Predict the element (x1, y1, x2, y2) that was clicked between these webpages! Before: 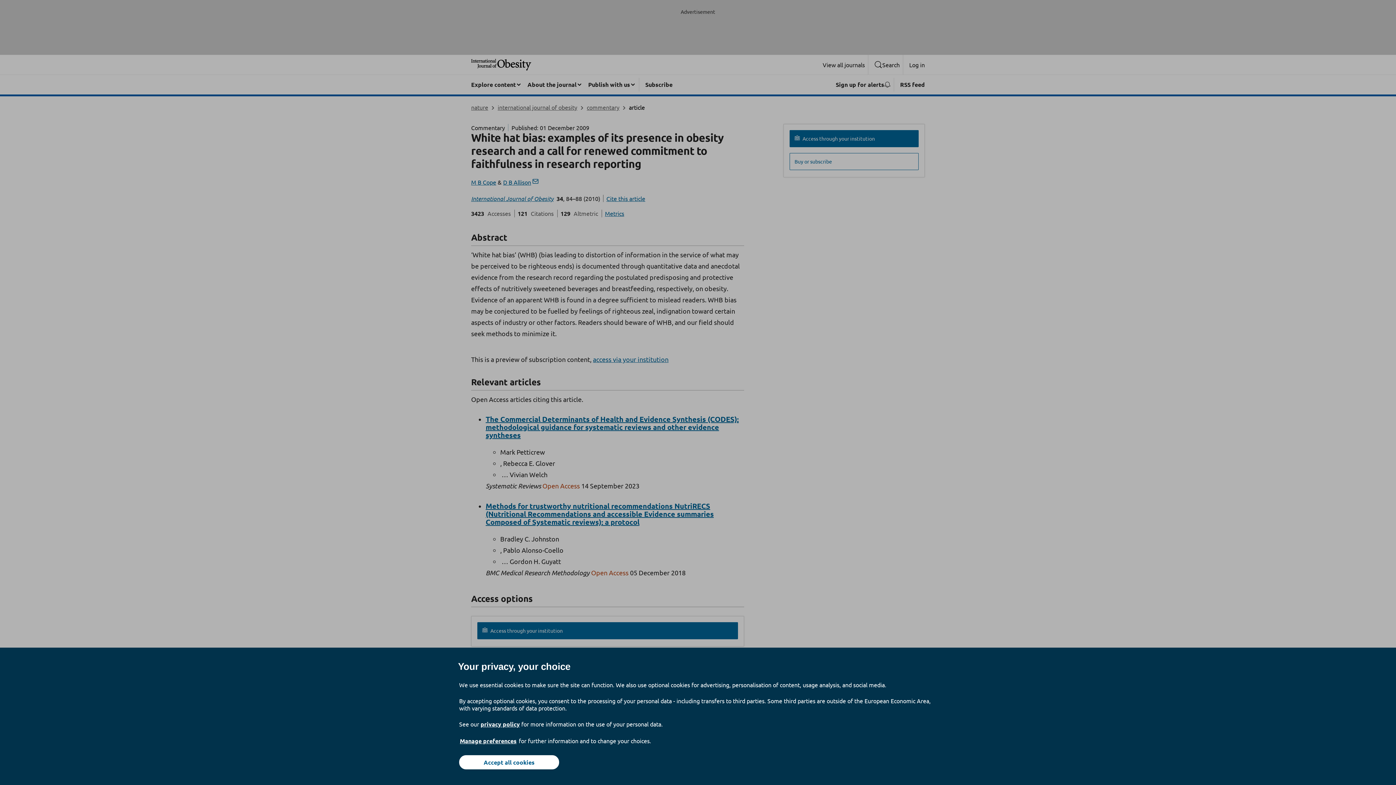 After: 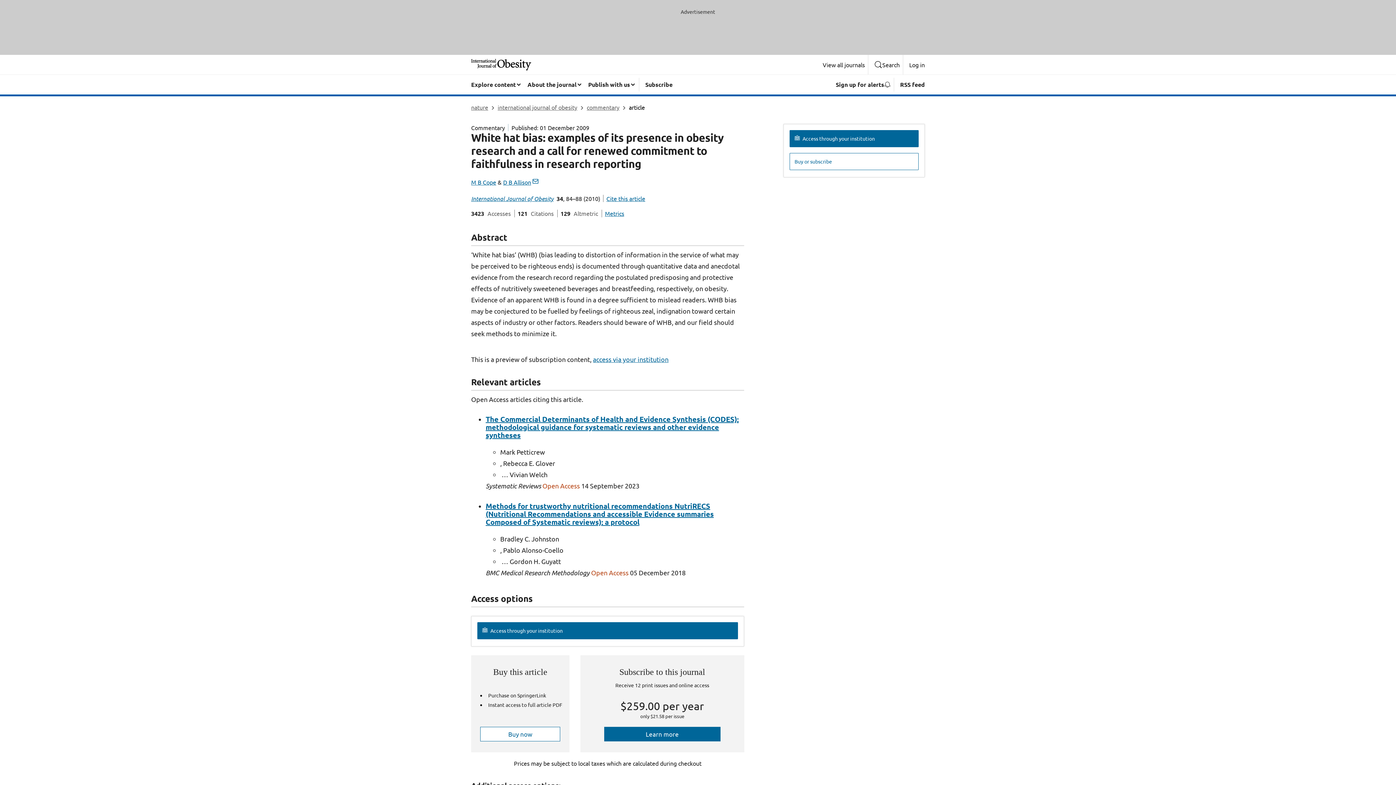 Action: label: Accept all cookies bbox: (459, 755, 559, 769)